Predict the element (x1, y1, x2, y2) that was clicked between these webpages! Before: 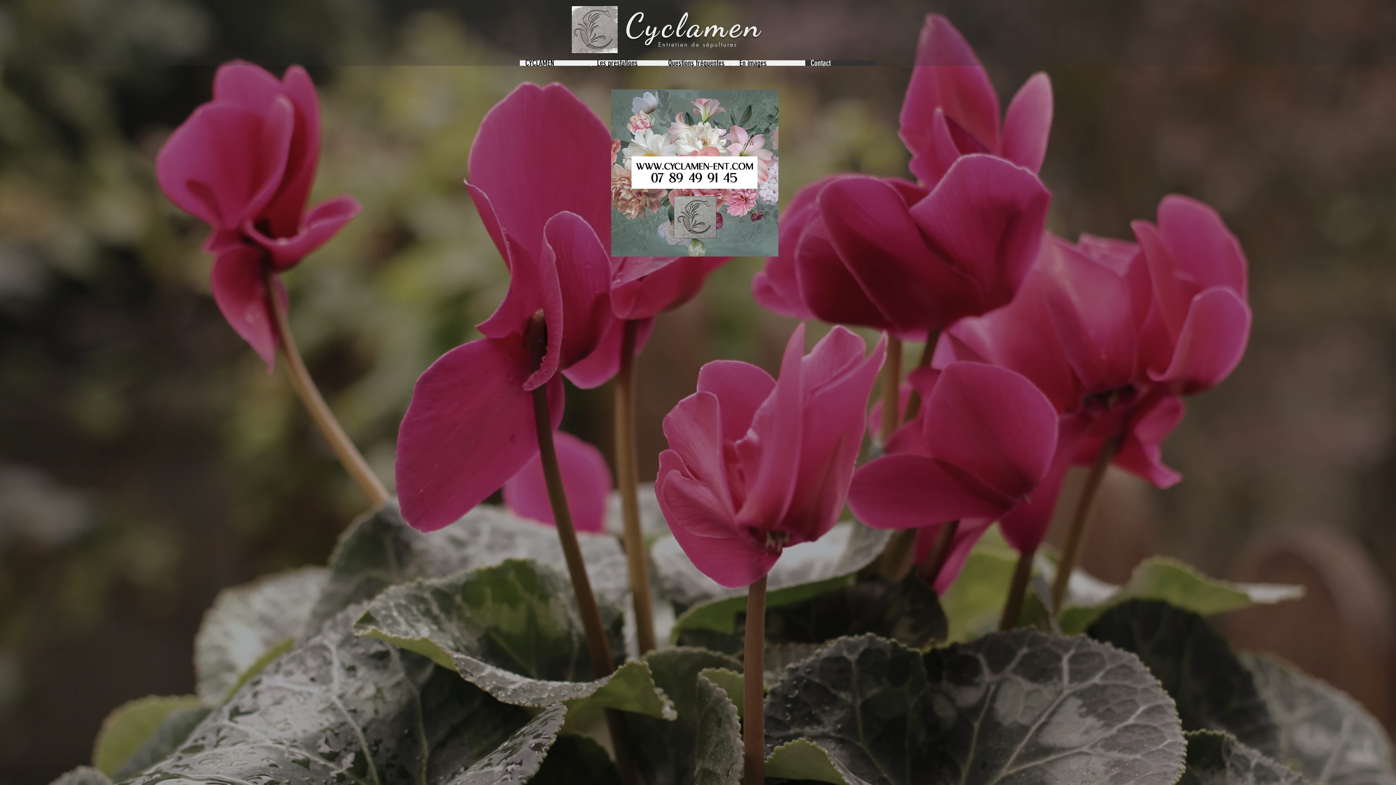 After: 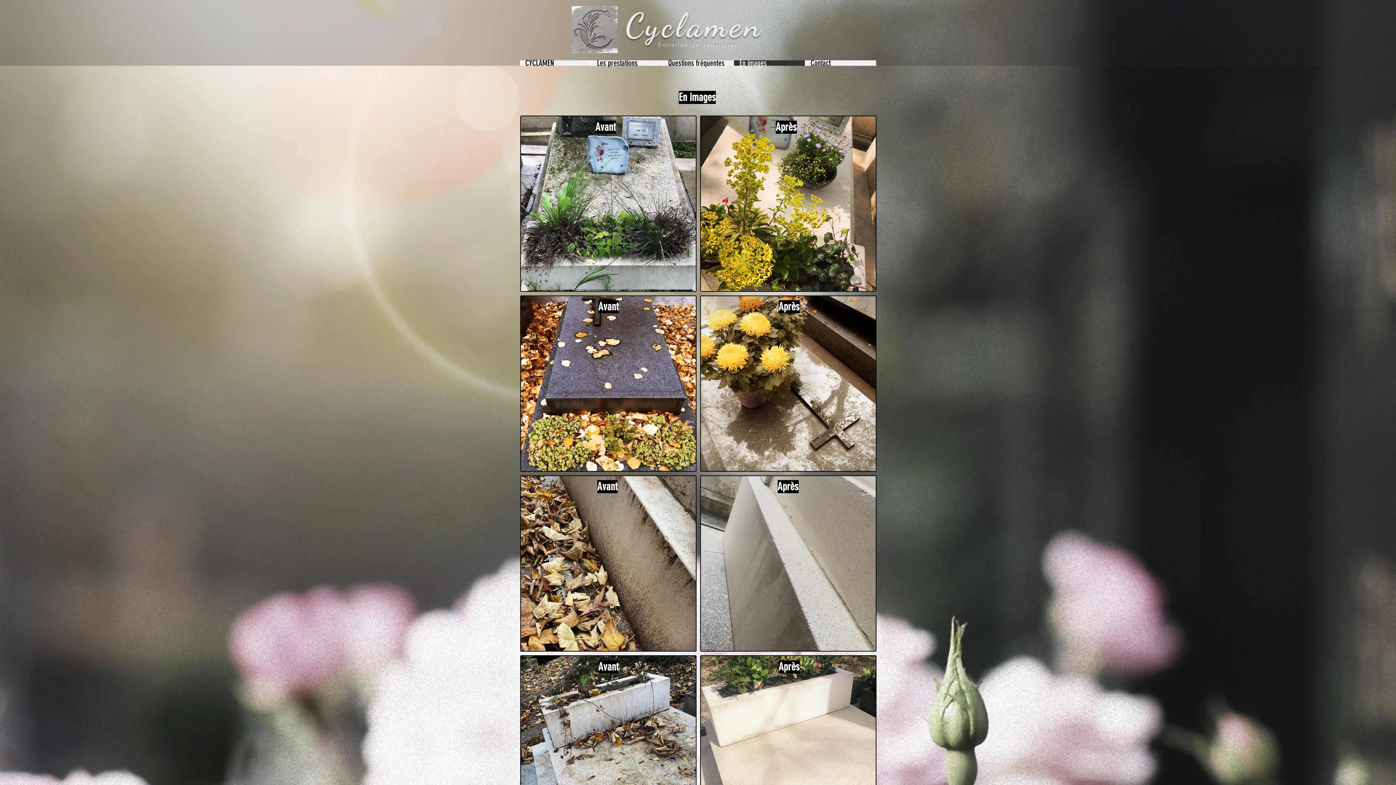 Action: bbox: (733, 60, 805, 65) label: En images